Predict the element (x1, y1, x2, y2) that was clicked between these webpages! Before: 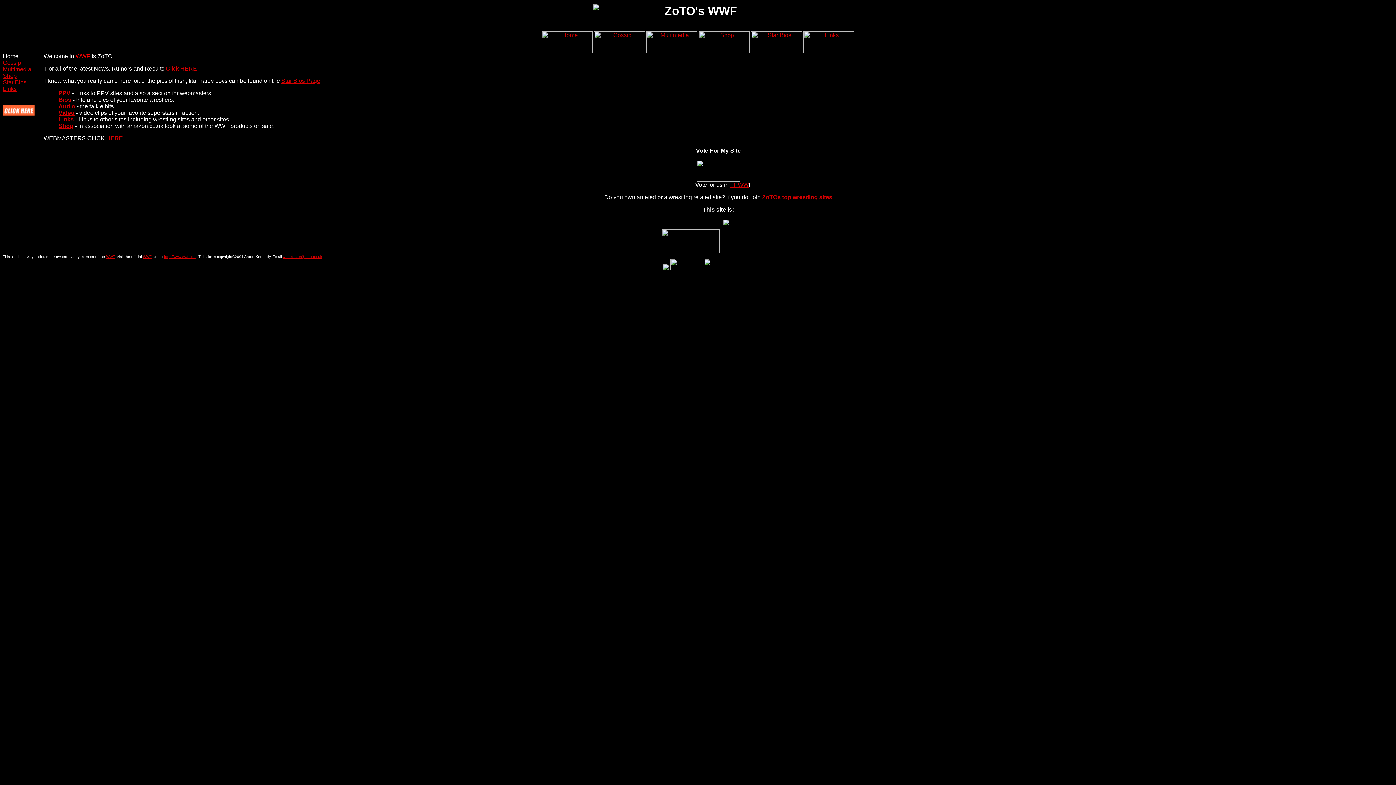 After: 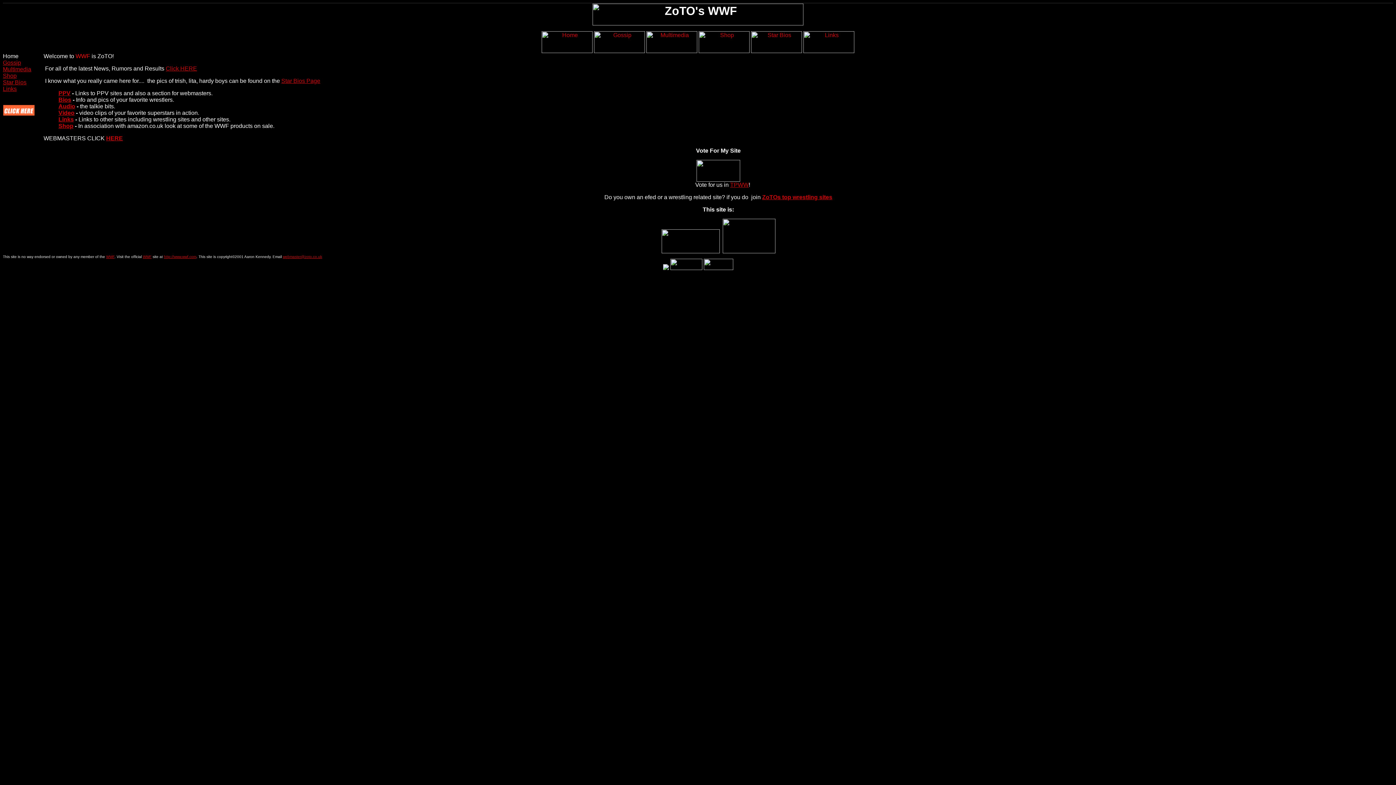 Action: label: webmaster@zoto.co.uk bbox: (282, 254, 322, 258)